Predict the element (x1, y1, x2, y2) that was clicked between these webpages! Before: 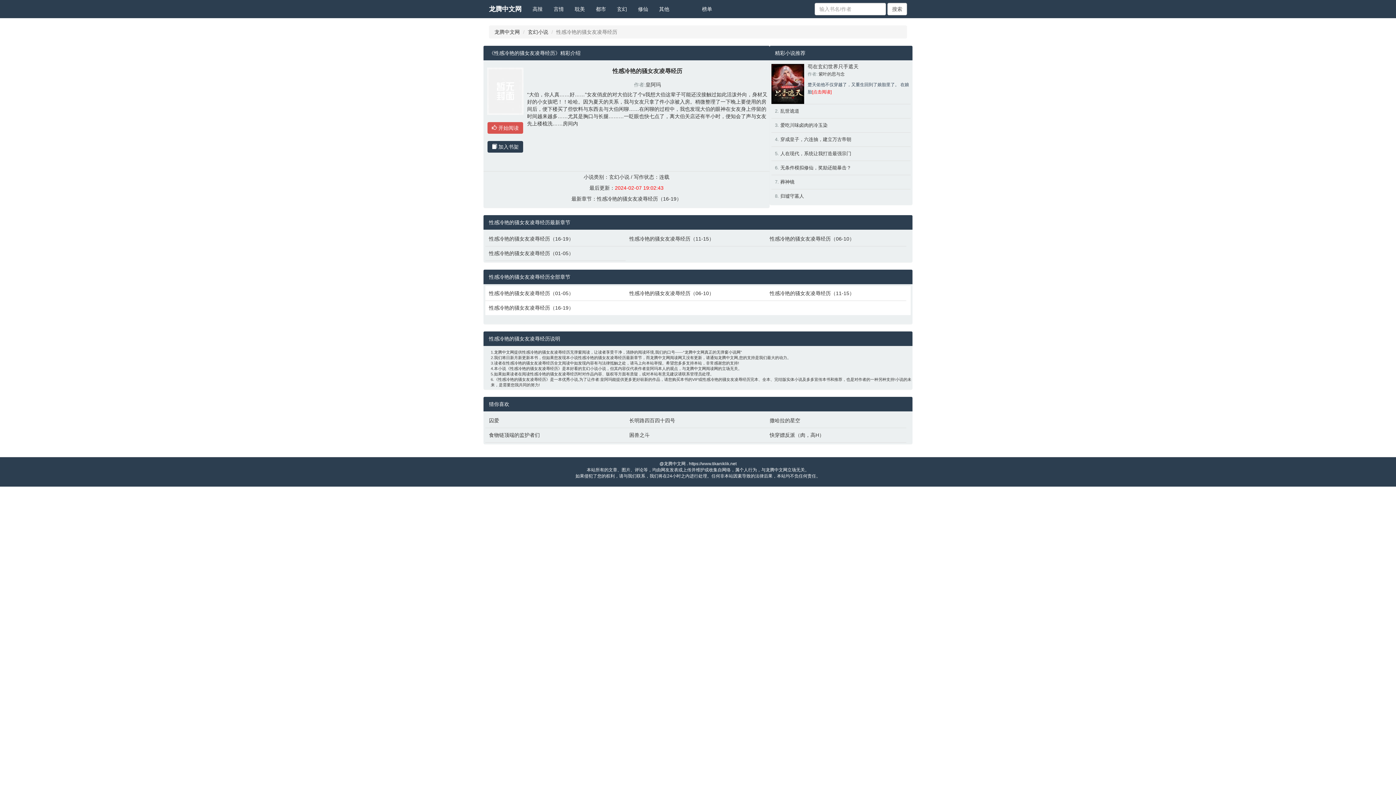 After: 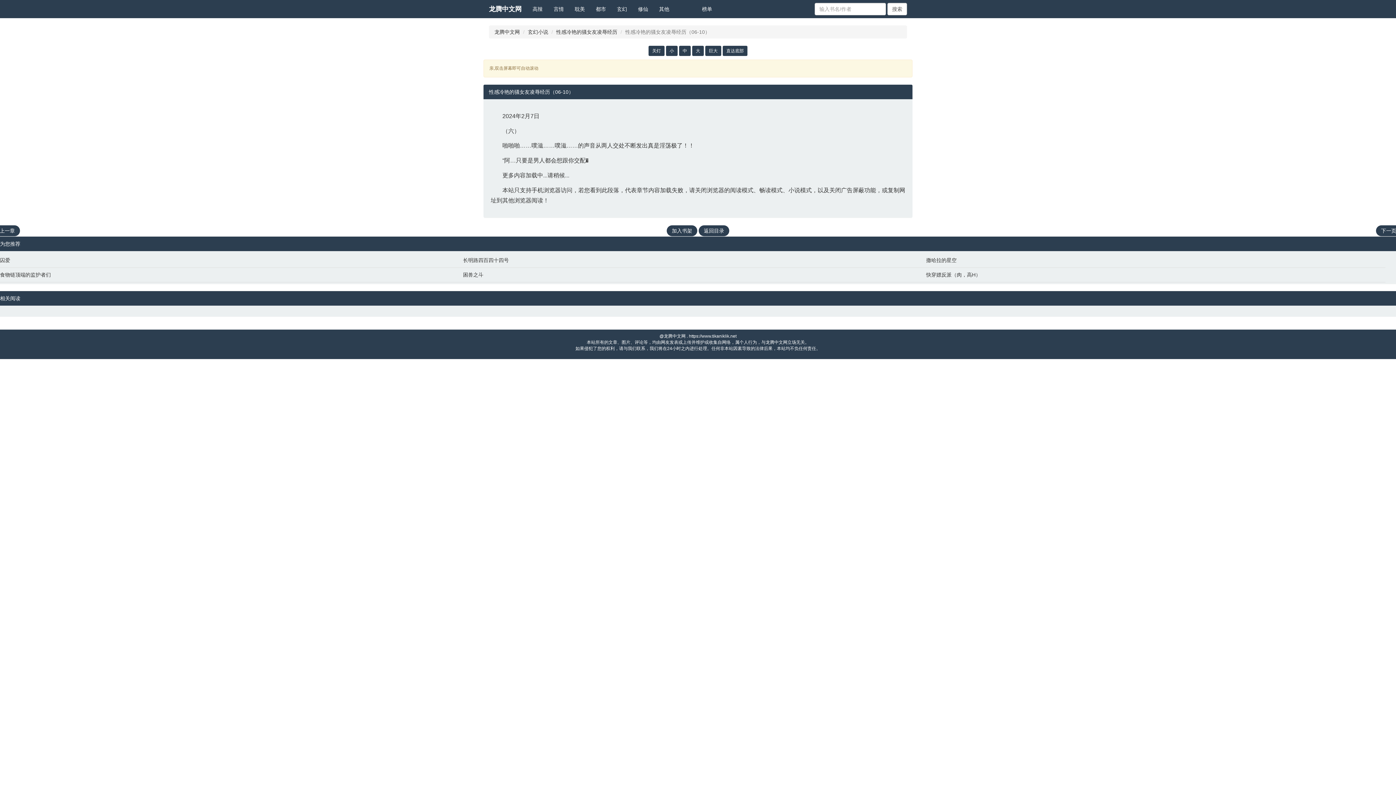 Action: bbox: (629, 289, 762, 297) label: 性感冷艳的骚女友凌辱经历（06-10）